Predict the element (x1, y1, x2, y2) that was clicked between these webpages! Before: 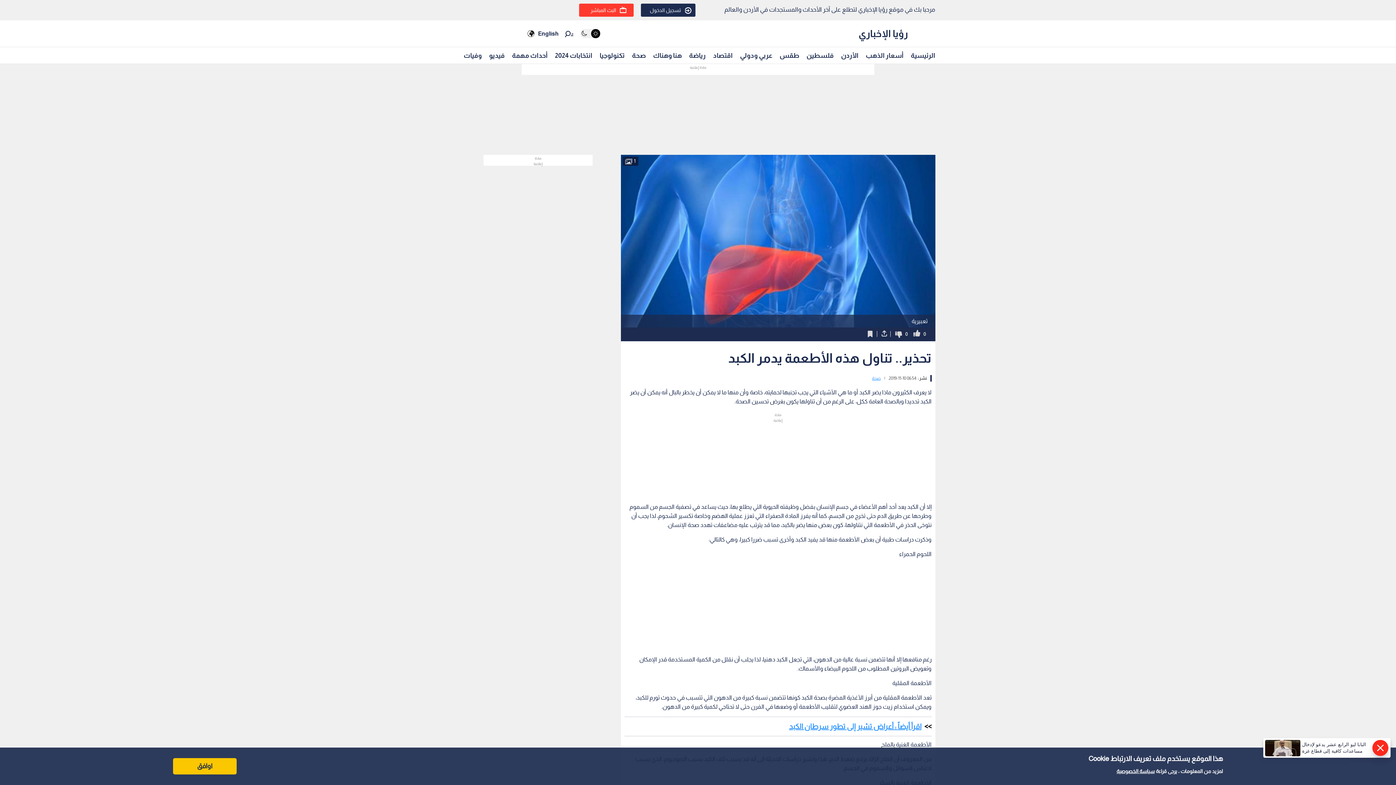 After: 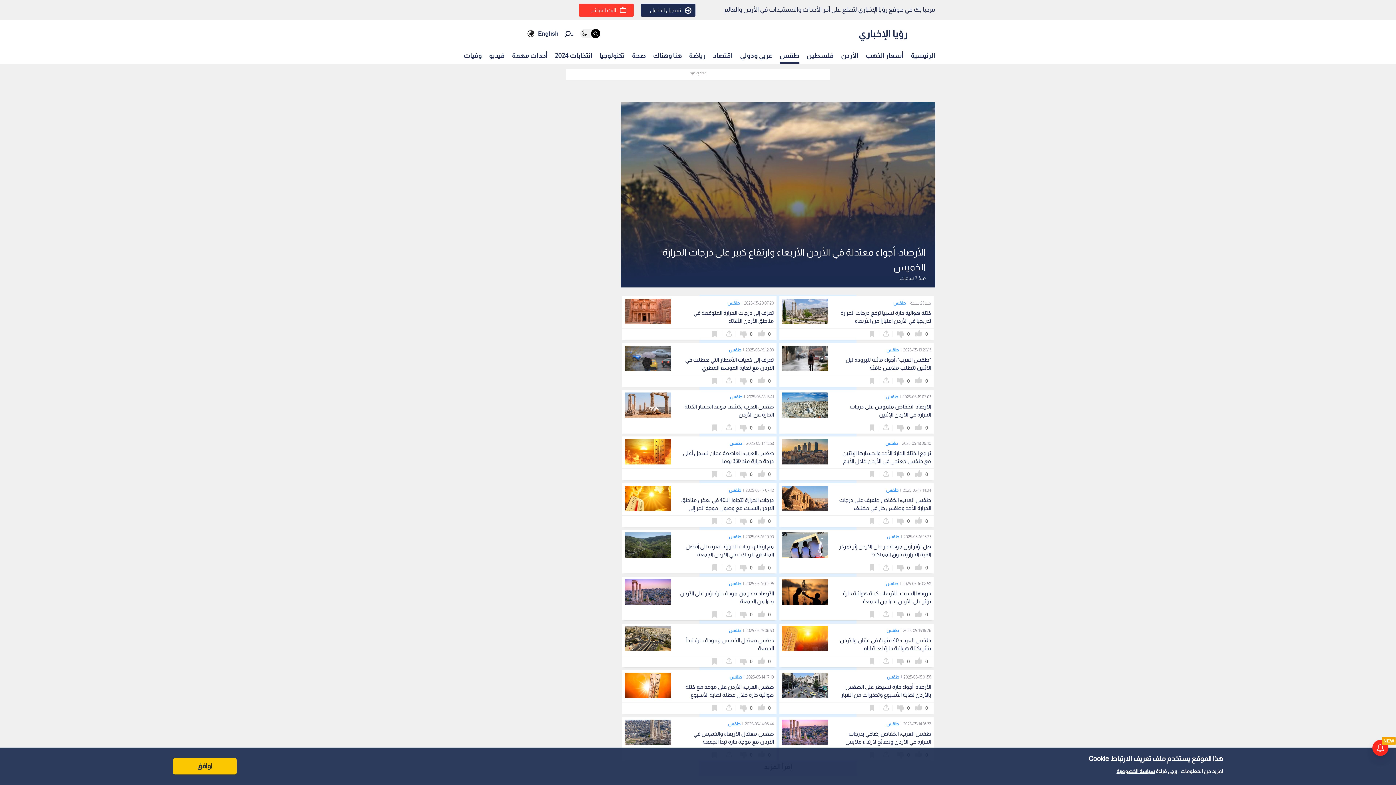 Action: bbox: (779, 48, 799, 62) label: طقس